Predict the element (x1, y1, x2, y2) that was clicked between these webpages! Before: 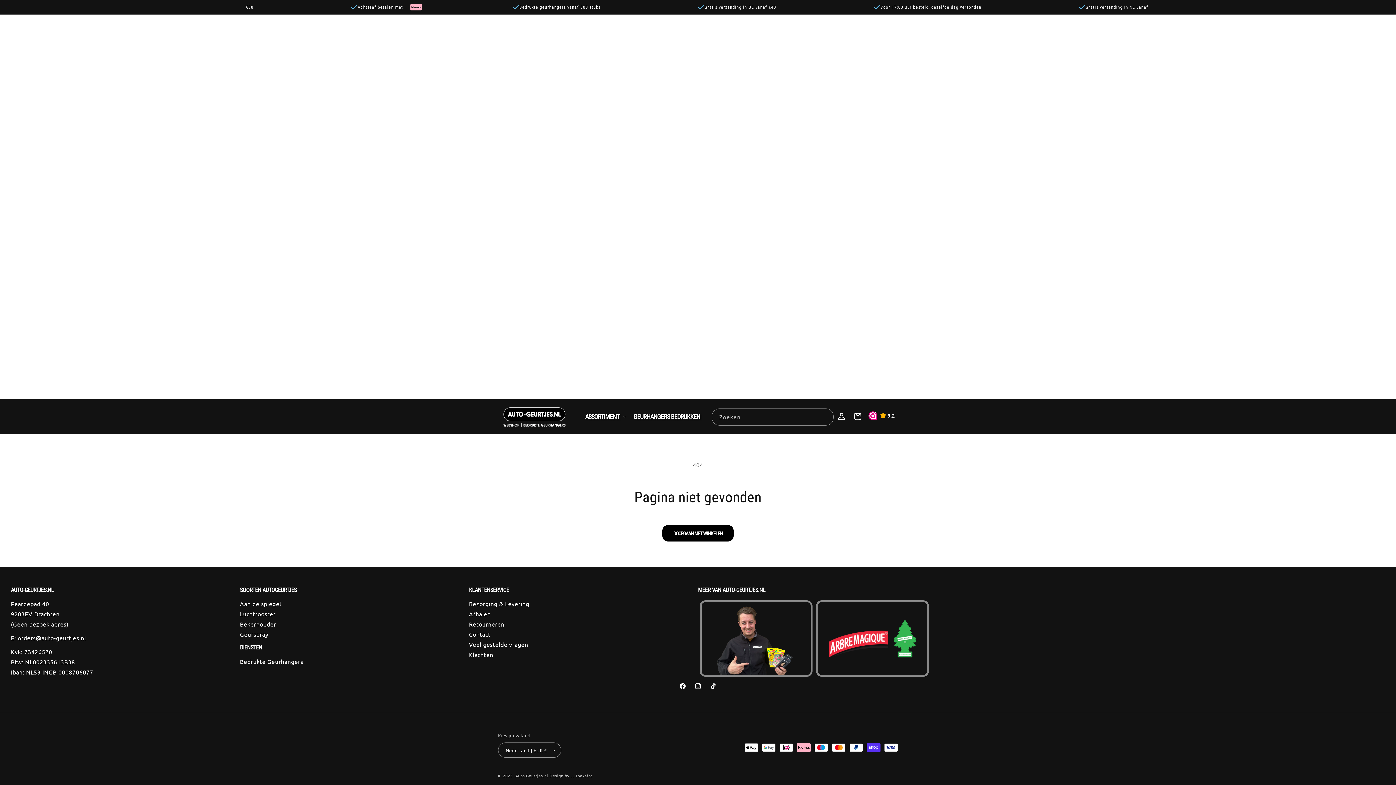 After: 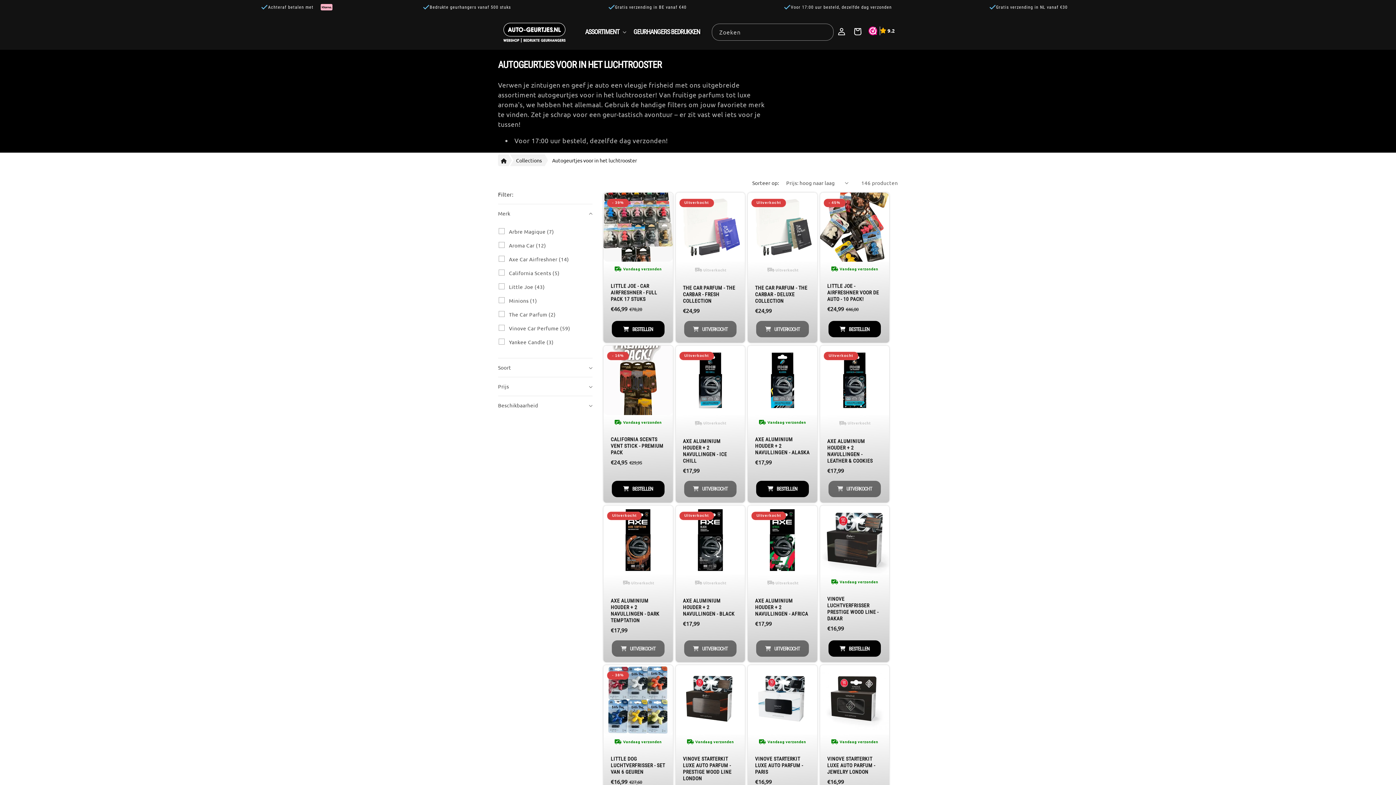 Action: bbox: (240, 610, 275, 617) label: Luchtrooster